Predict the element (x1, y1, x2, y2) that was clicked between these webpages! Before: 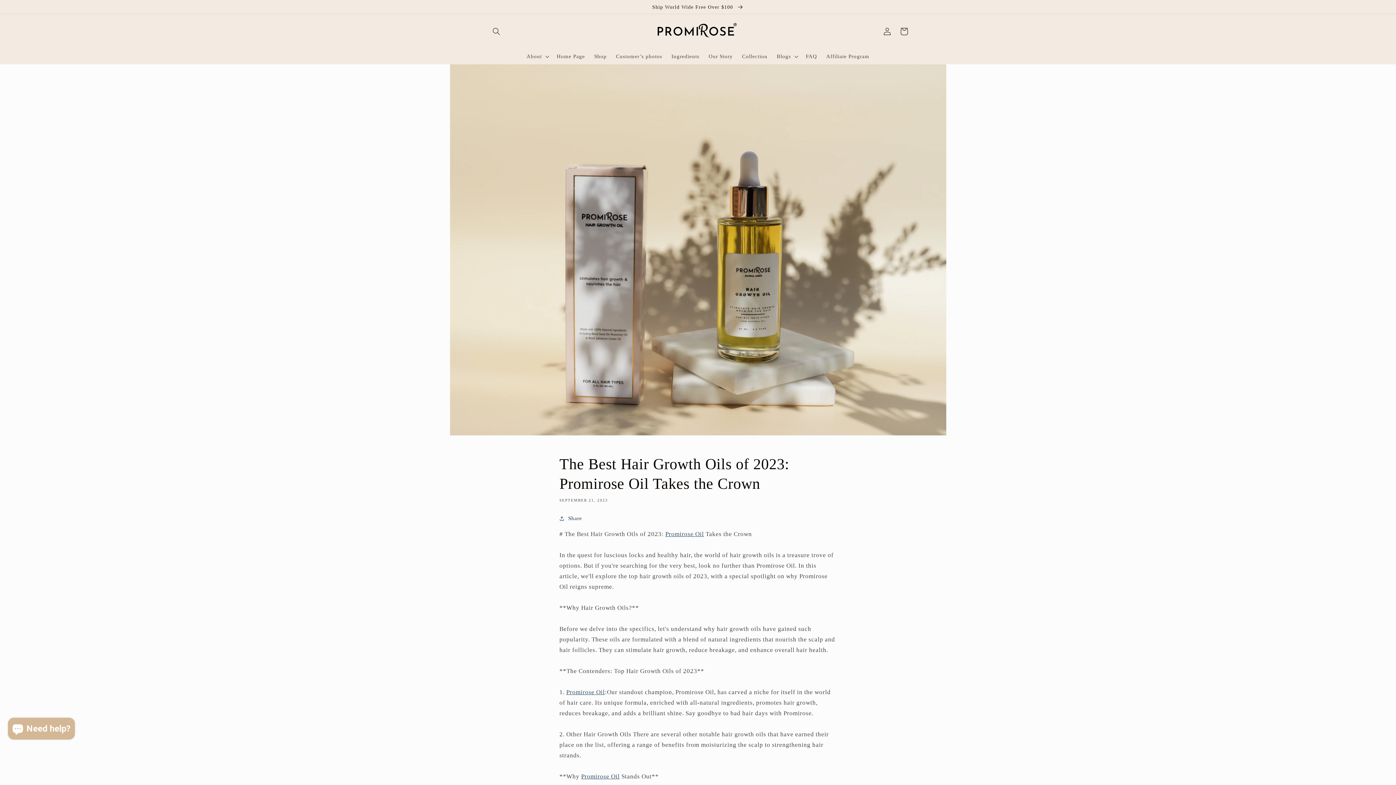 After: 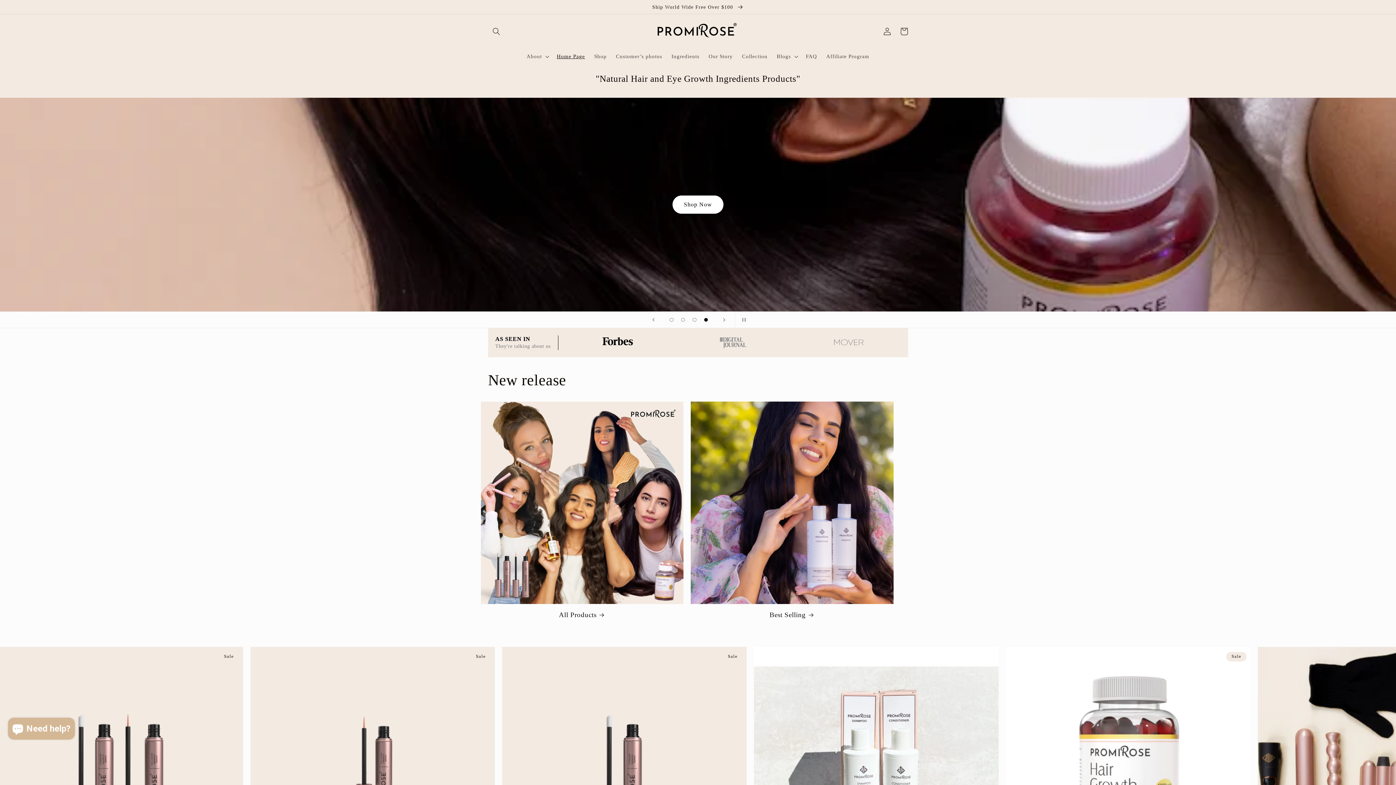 Action: bbox: (649, 14, 746, 48)